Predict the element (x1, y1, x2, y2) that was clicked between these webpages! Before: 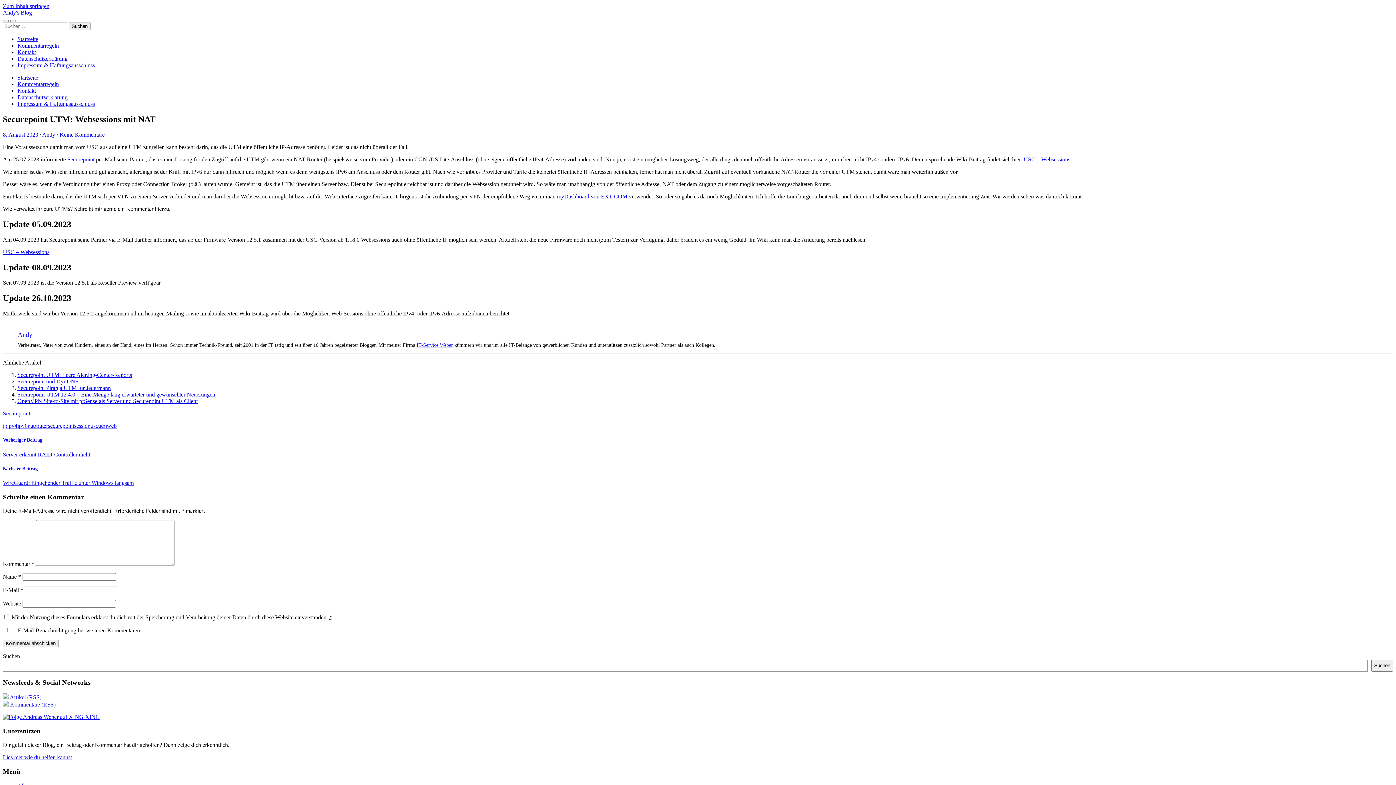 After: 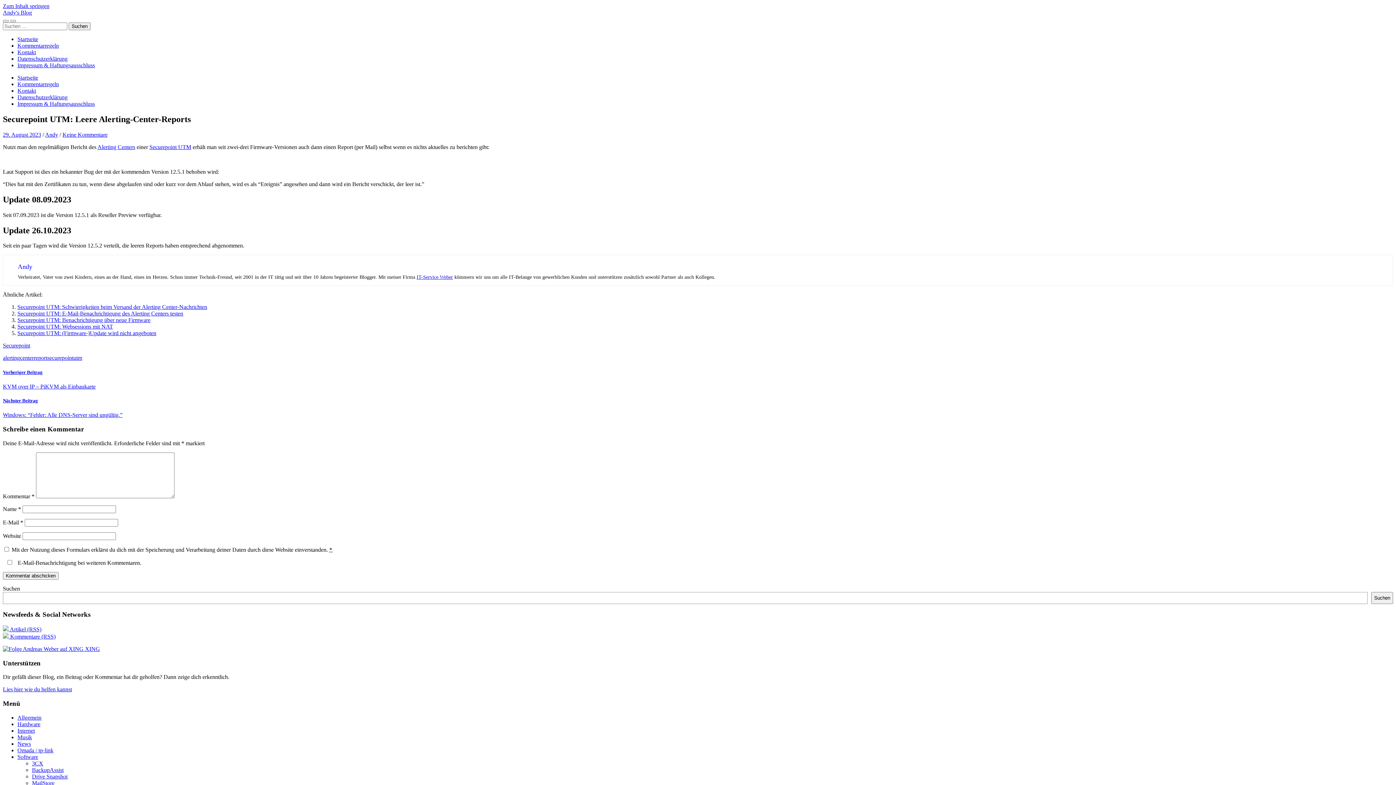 Action: label: Securepoint UTM: Leere Alerting-Center-Reports bbox: (17, 372, 132, 378)